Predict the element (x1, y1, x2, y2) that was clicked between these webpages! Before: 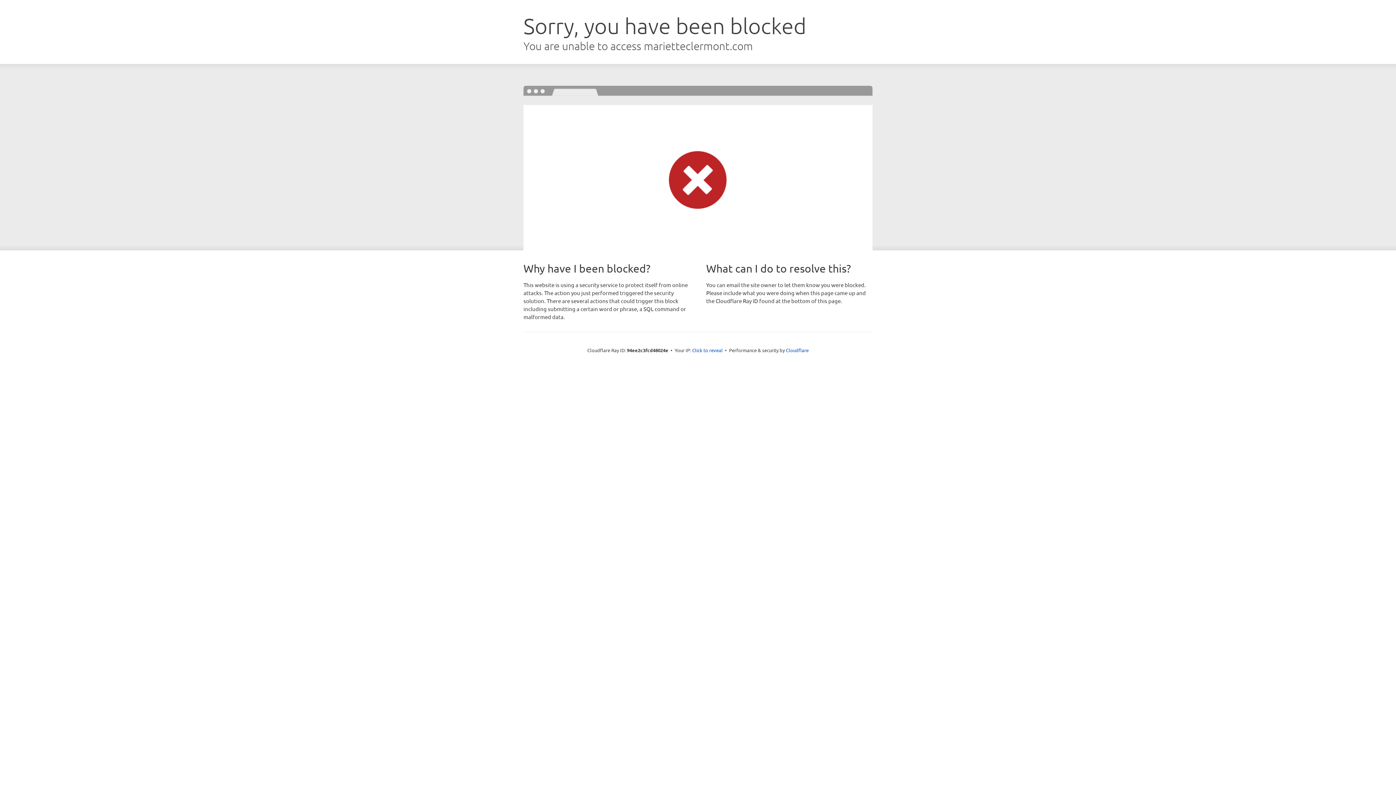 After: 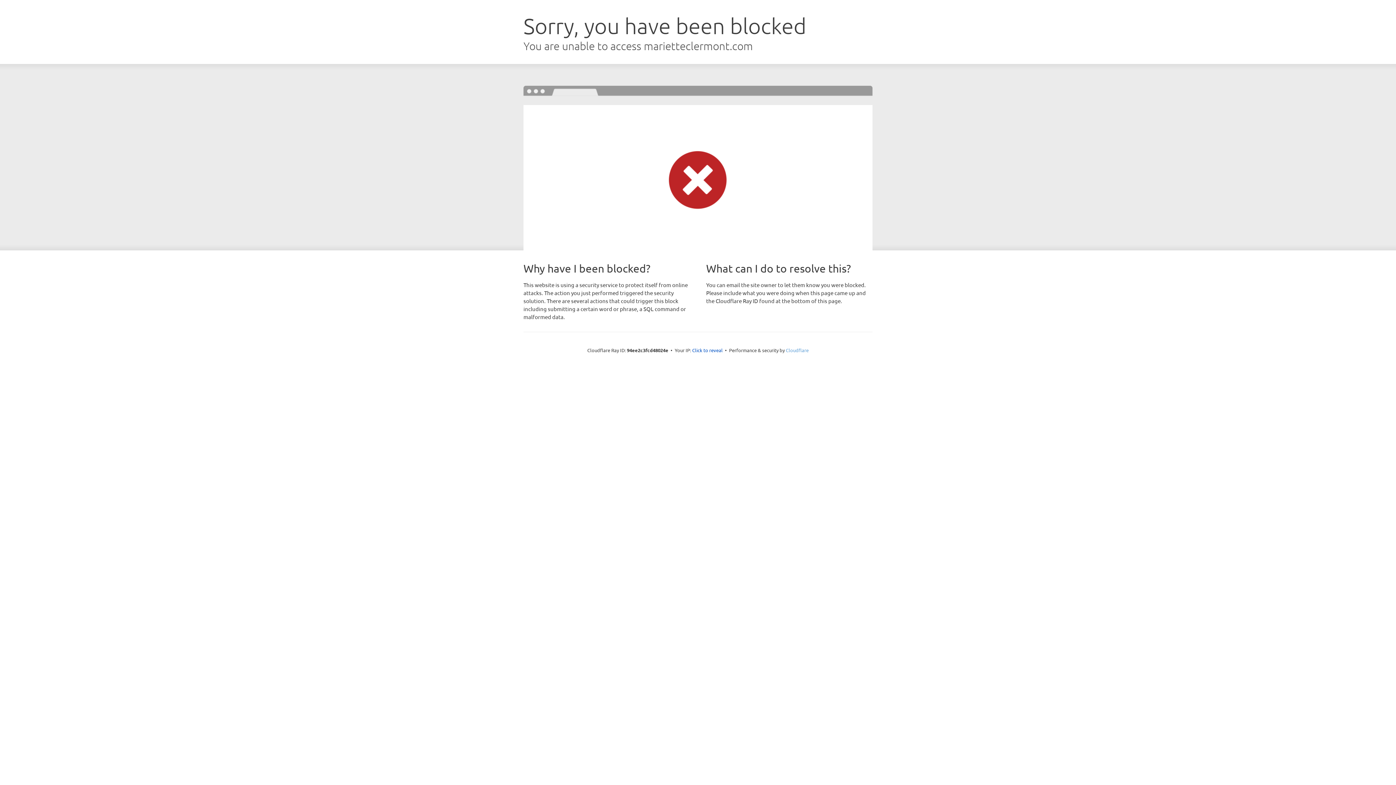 Action: label: Cloudflare bbox: (786, 347, 808, 353)